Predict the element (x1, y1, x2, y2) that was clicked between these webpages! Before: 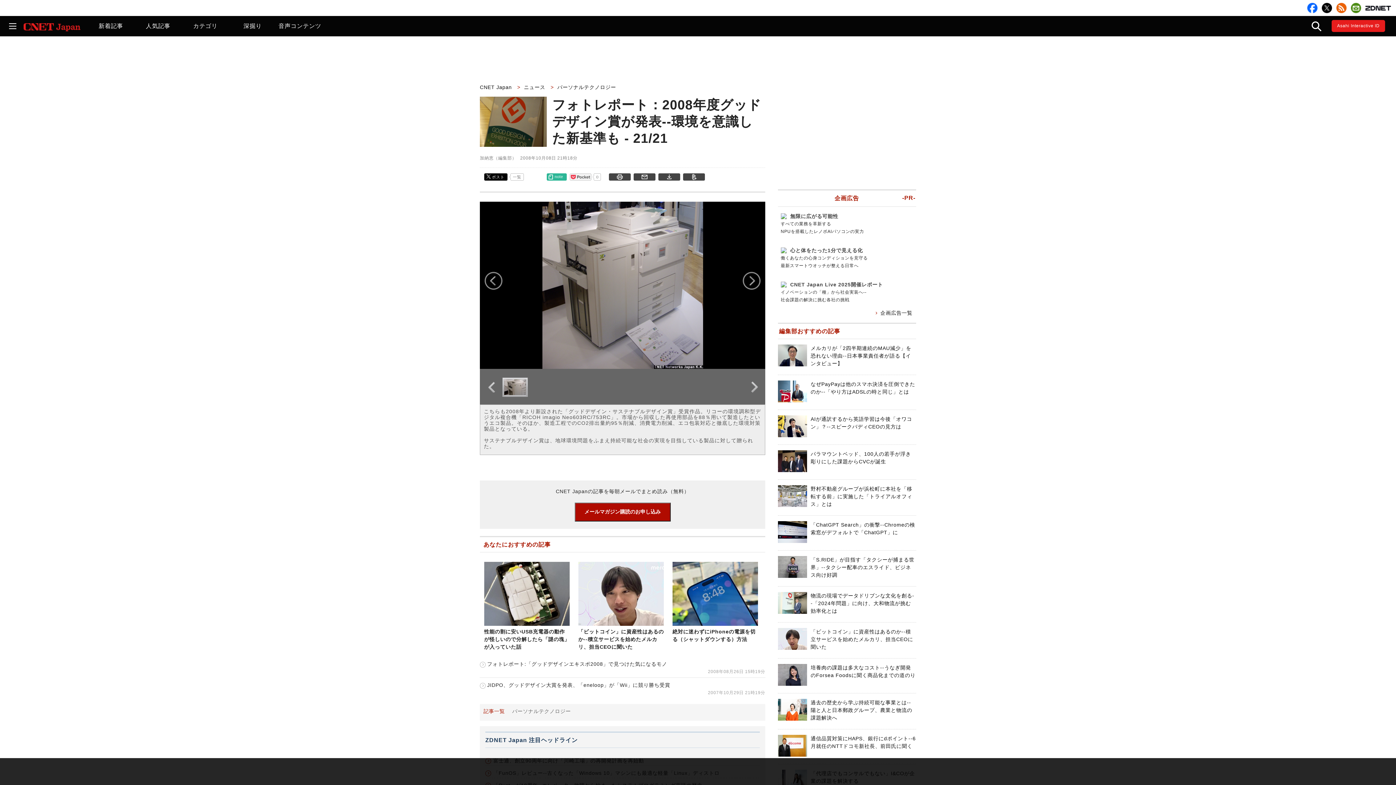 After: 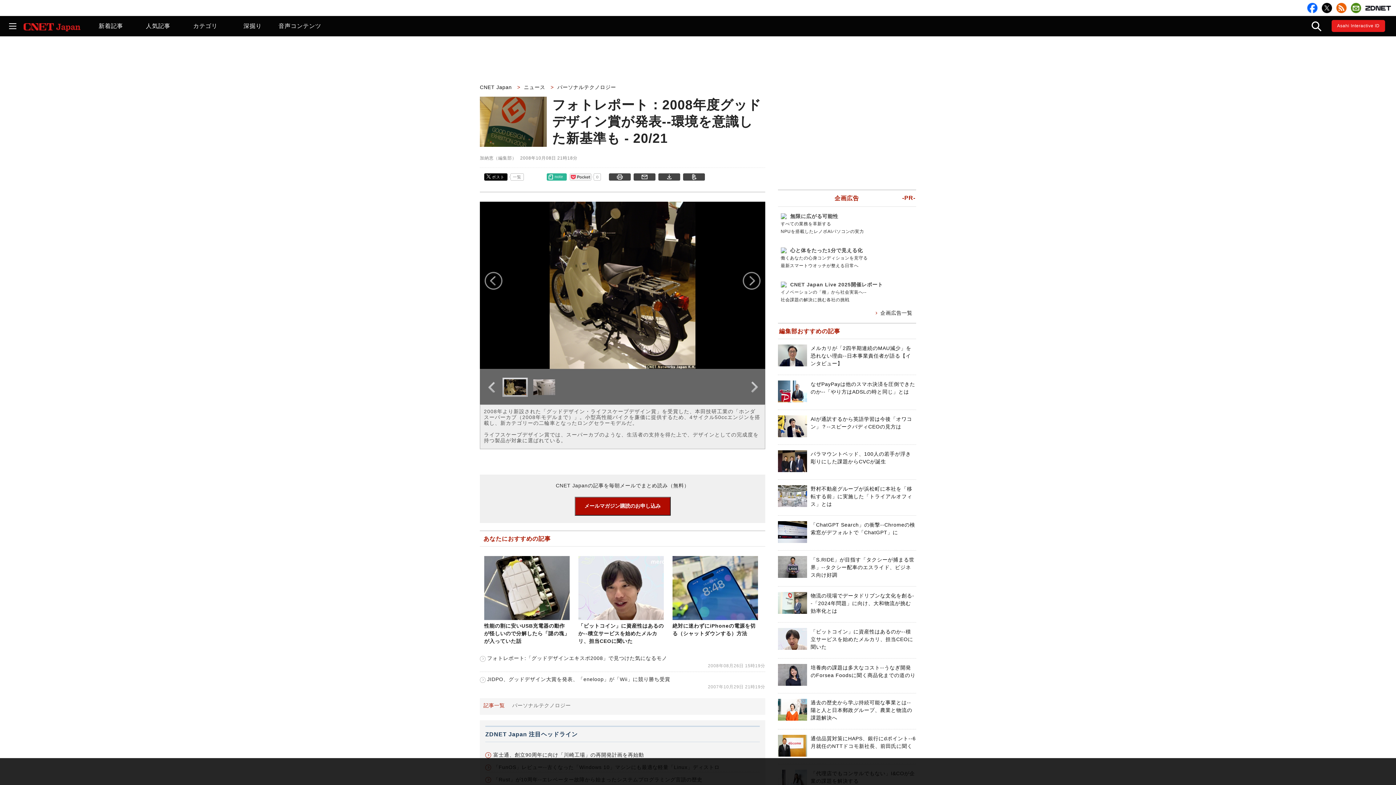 Action: bbox: (483, 270, 503, 291)